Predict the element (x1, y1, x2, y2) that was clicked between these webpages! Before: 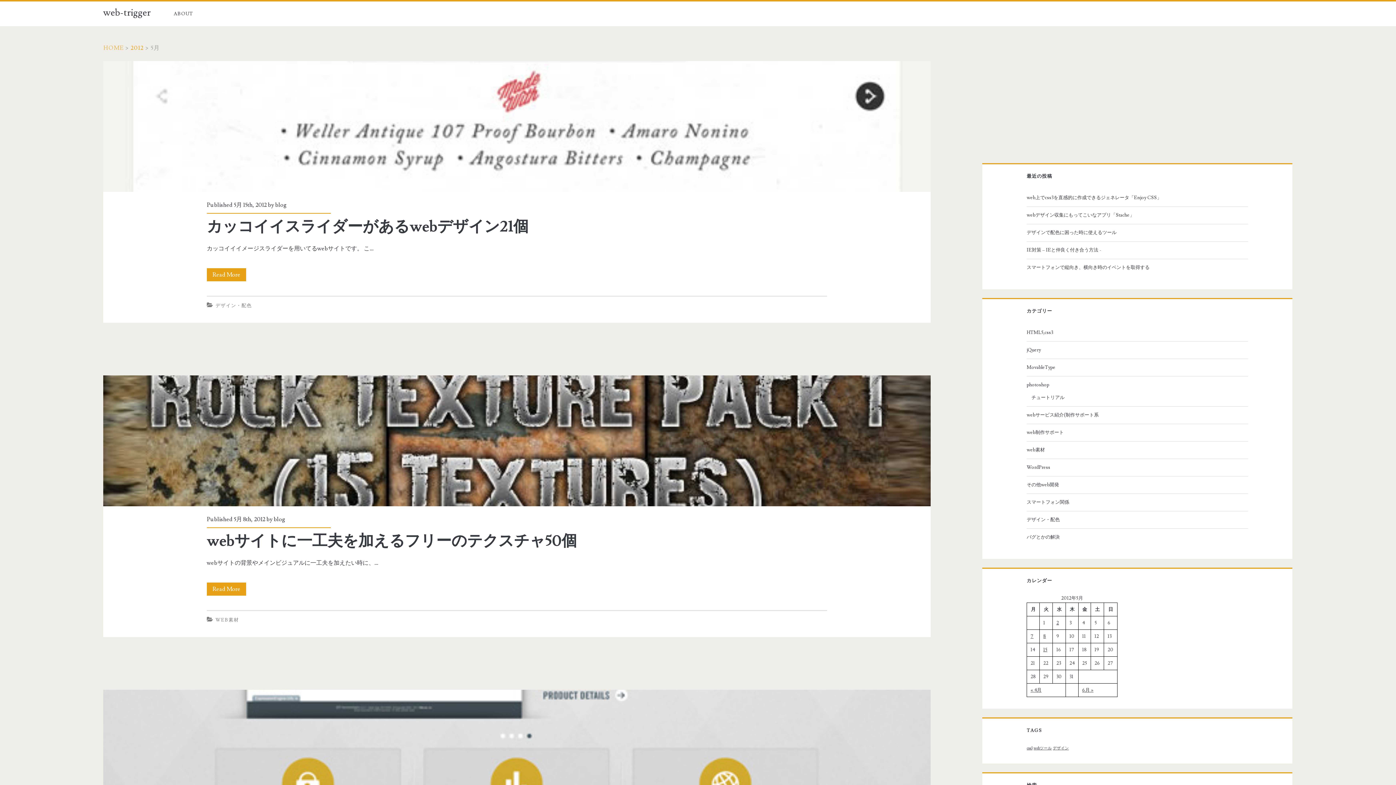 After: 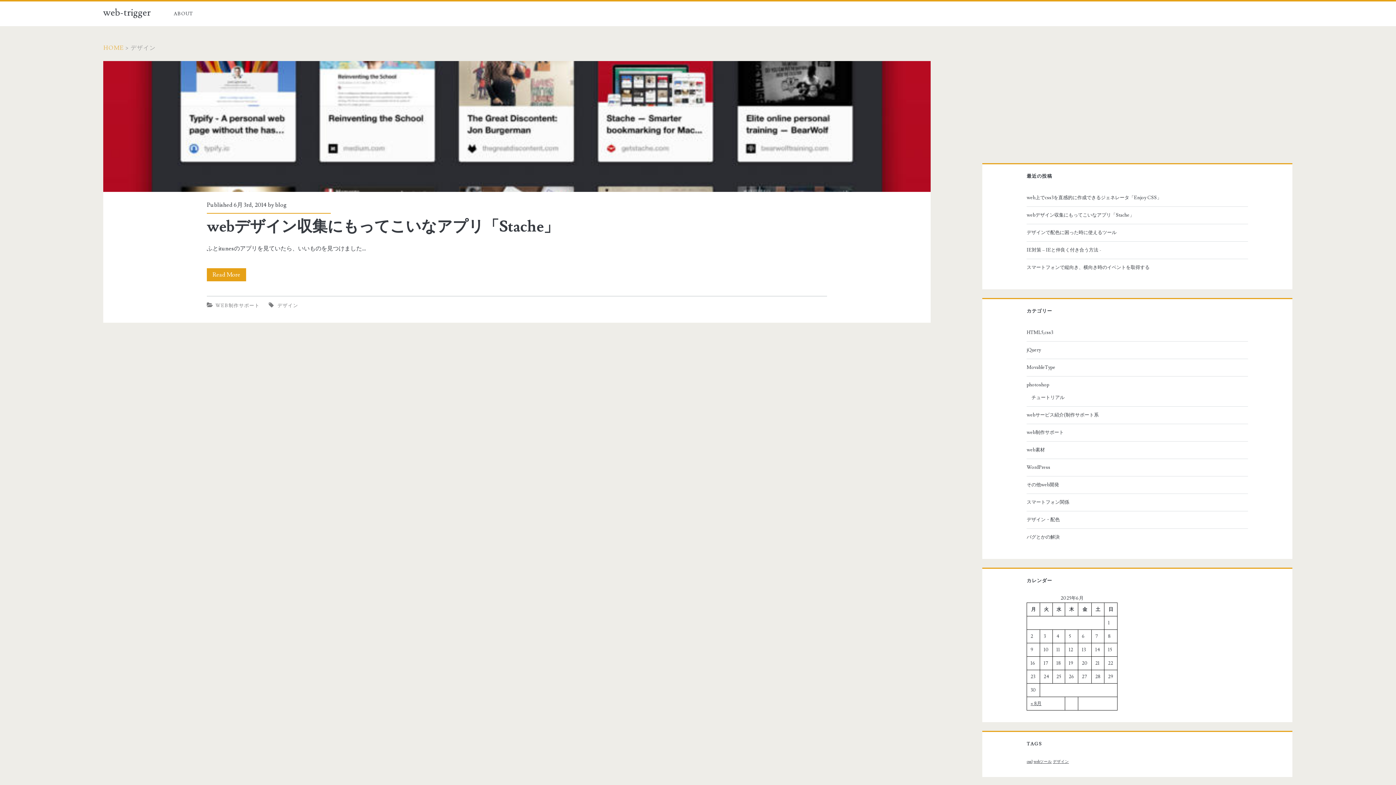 Action: label: デザイン bbox: (1053, 746, 1069, 751)